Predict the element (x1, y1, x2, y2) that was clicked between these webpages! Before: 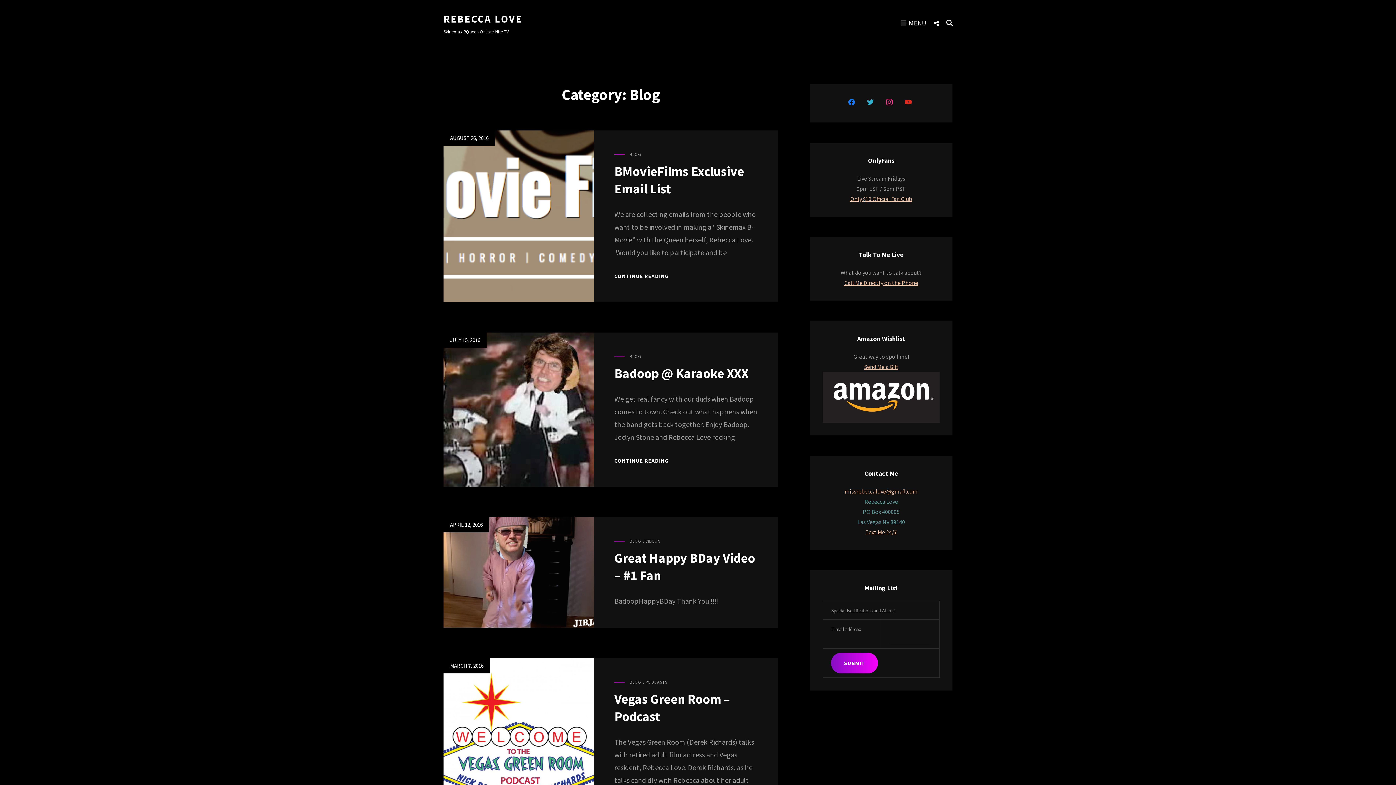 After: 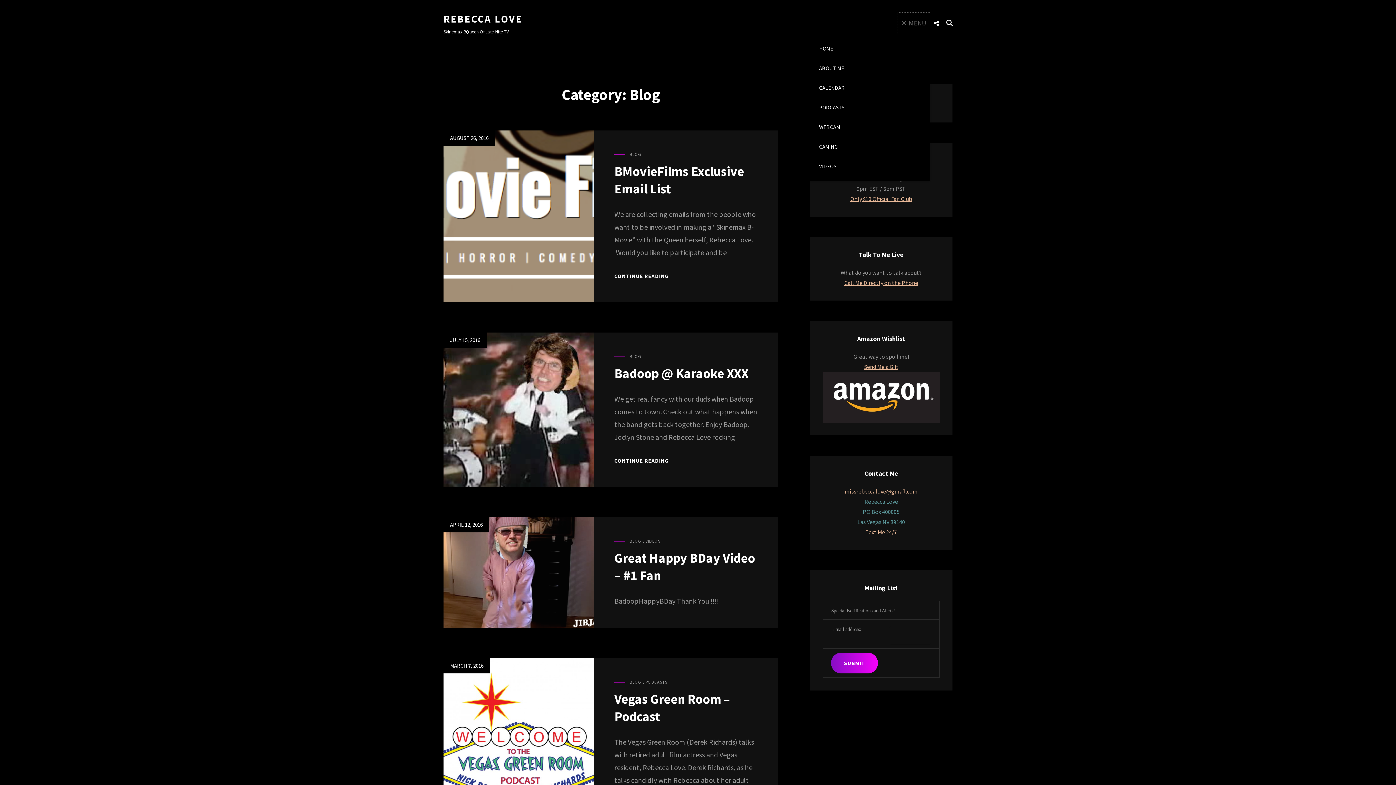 Action: label: MENU bbox: (897, 12, 930, 33)